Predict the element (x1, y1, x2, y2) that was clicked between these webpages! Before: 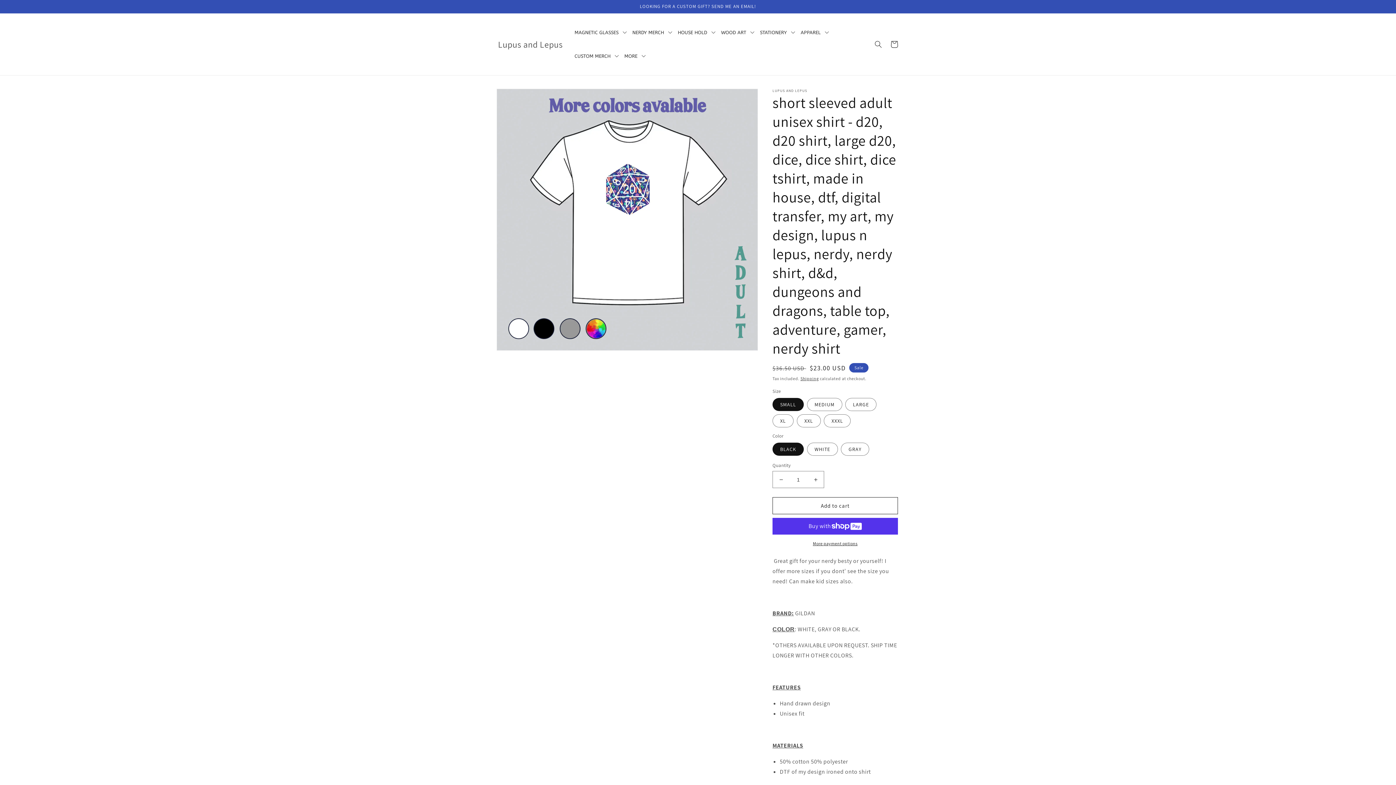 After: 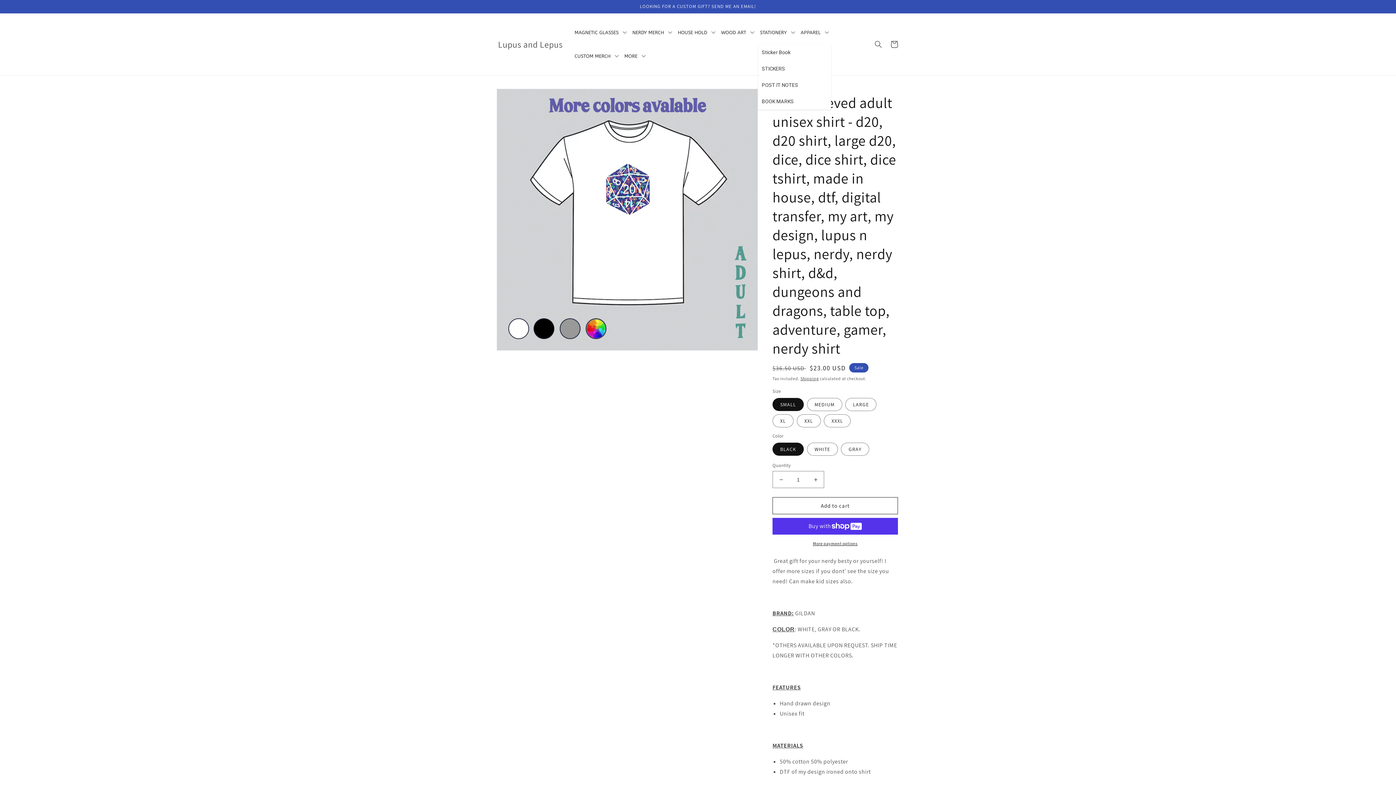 Action: bbox: (758, 20, 799, 44) label: STATIONERY